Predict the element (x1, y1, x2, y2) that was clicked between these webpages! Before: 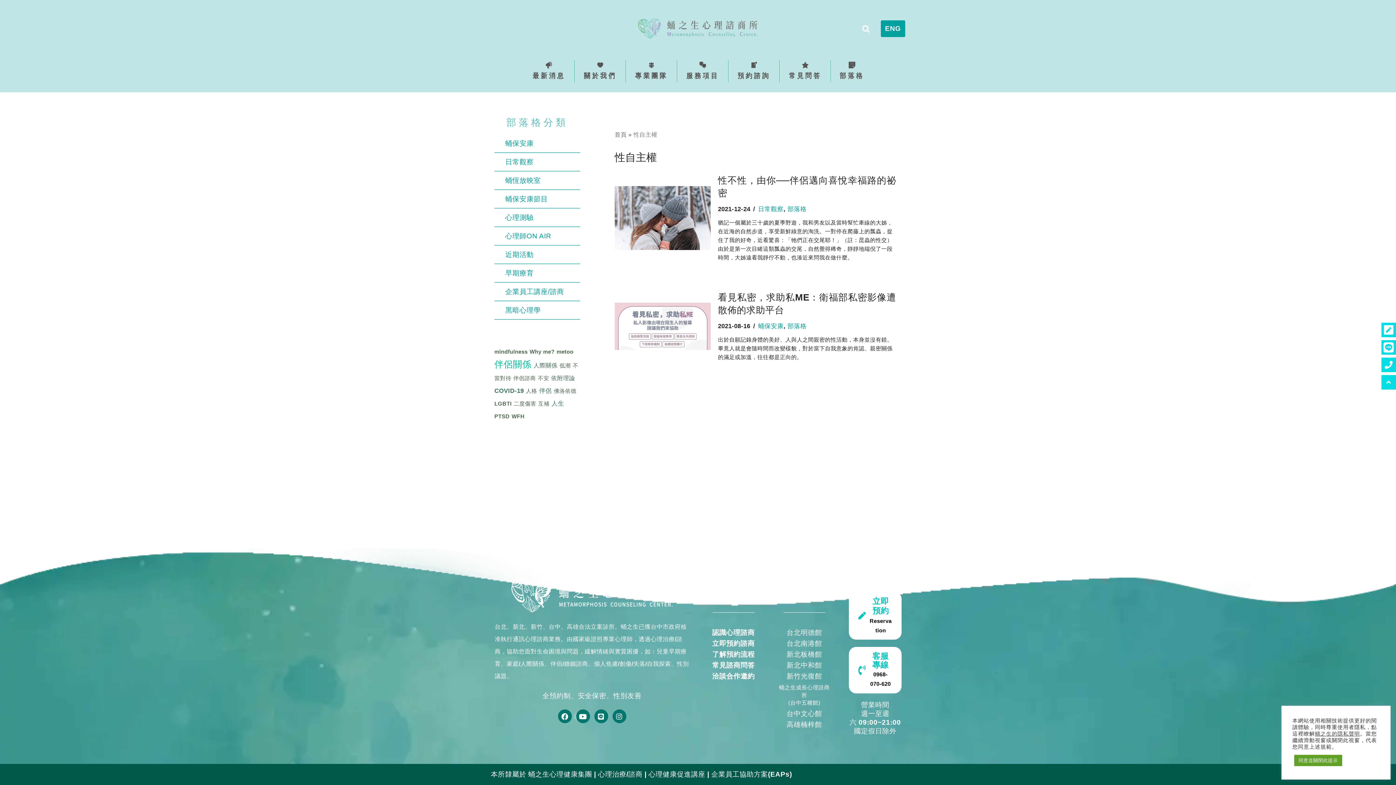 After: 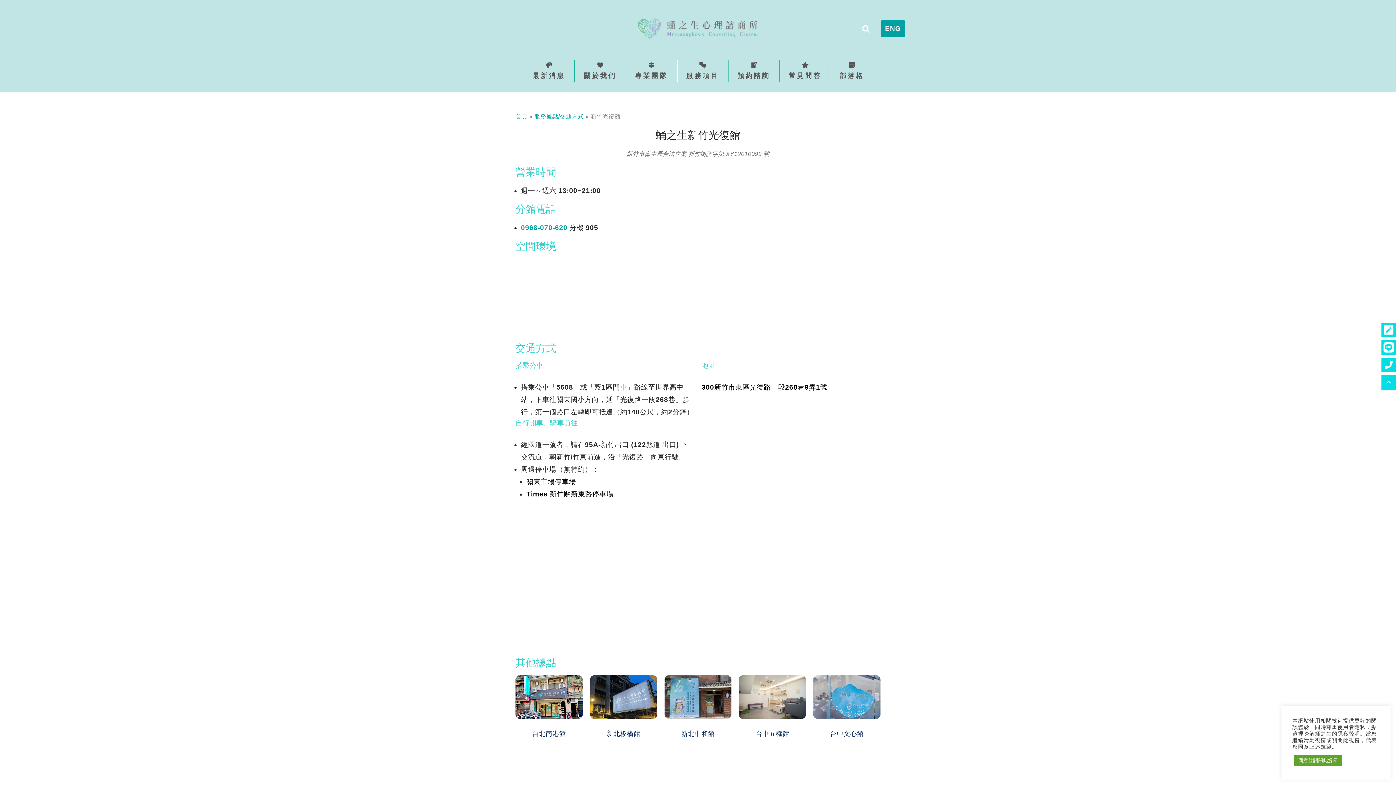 Action: bbox: (786, 672, 822, 680) label: 新竹光復館